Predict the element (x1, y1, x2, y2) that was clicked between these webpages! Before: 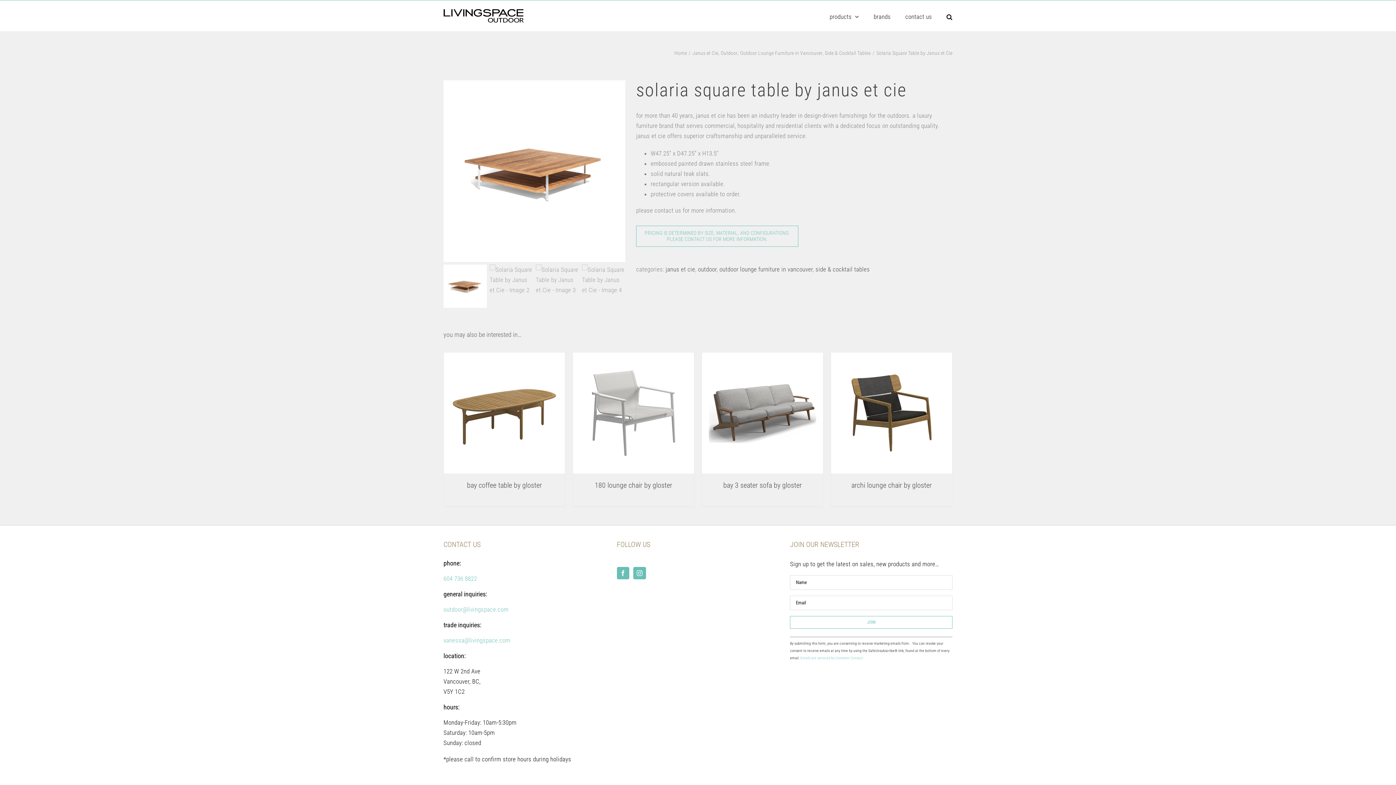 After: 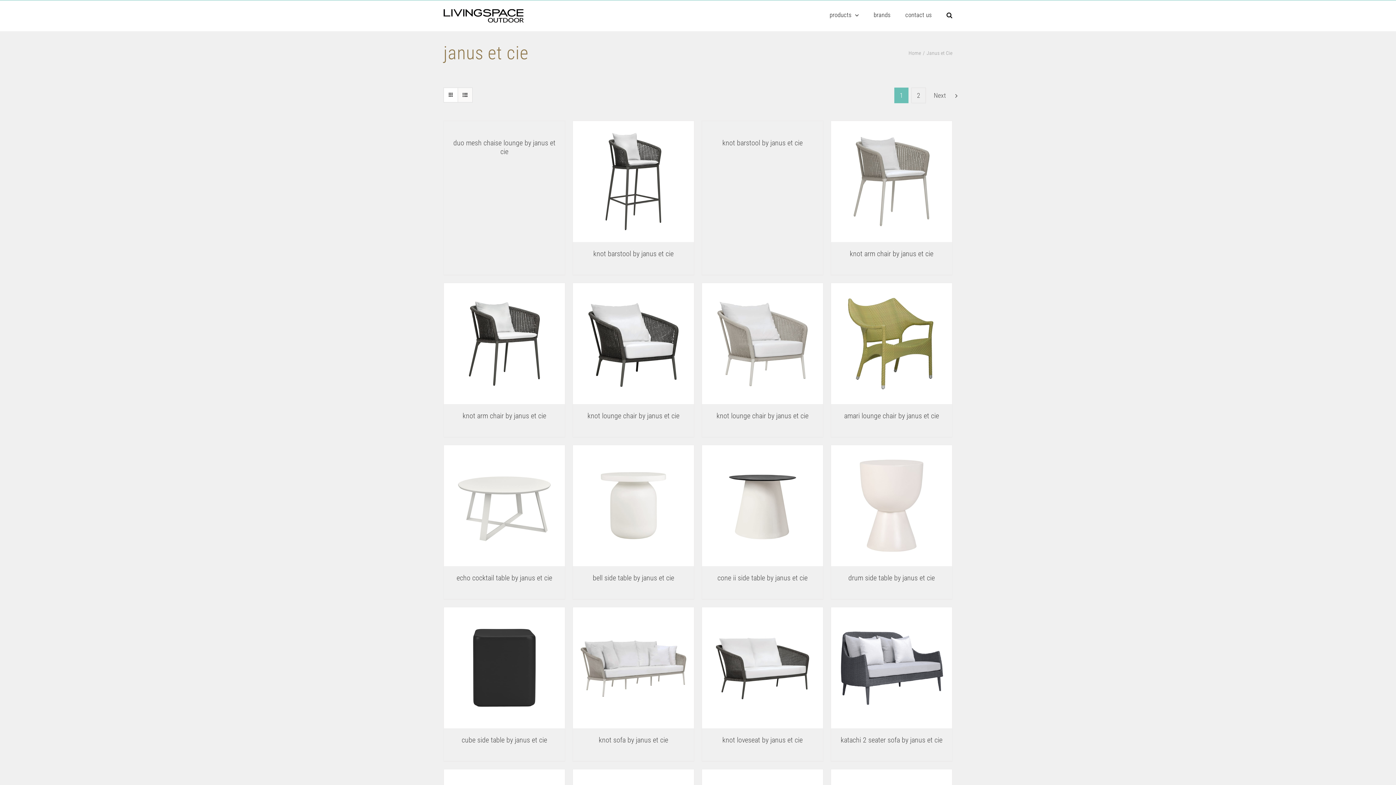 Action: bbox: (665, 265, 695, 273) label: janus et cie